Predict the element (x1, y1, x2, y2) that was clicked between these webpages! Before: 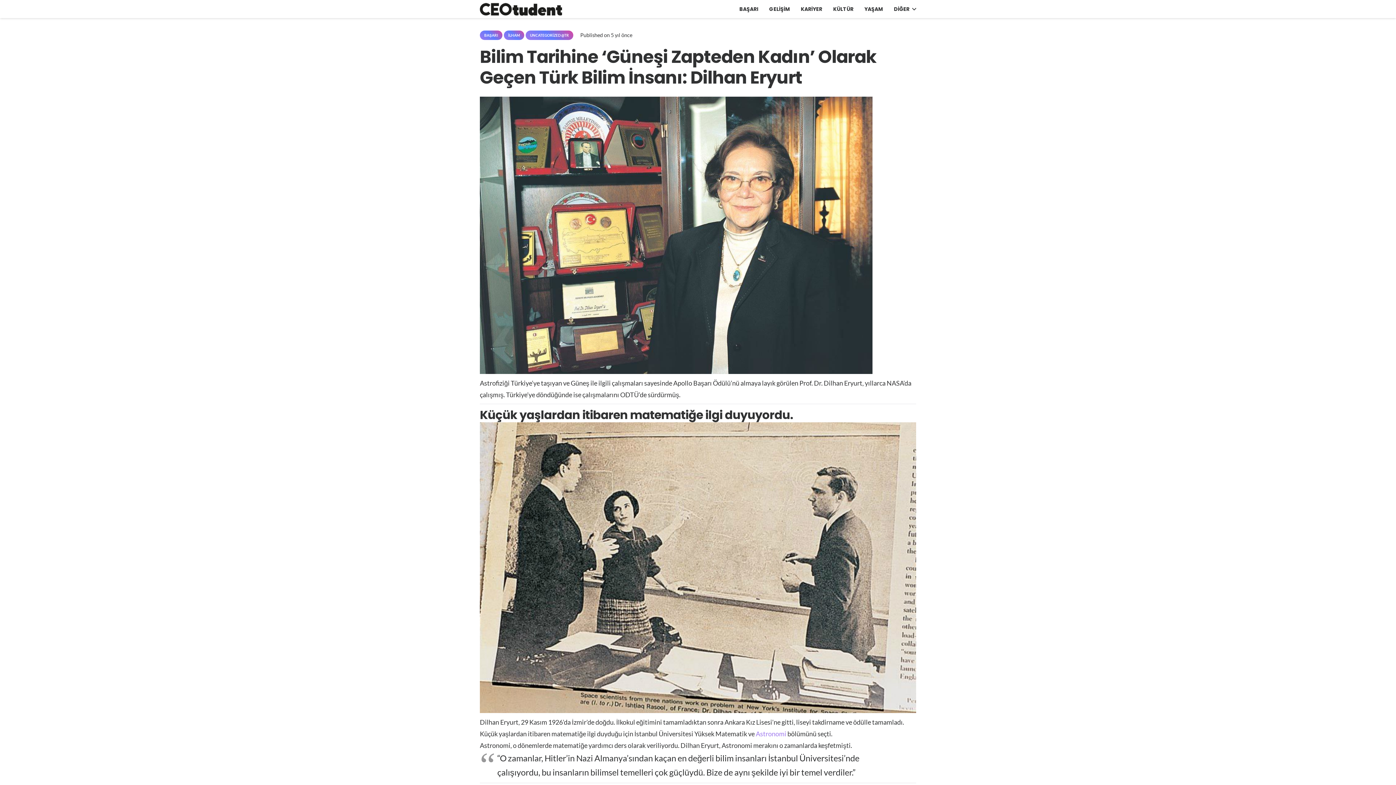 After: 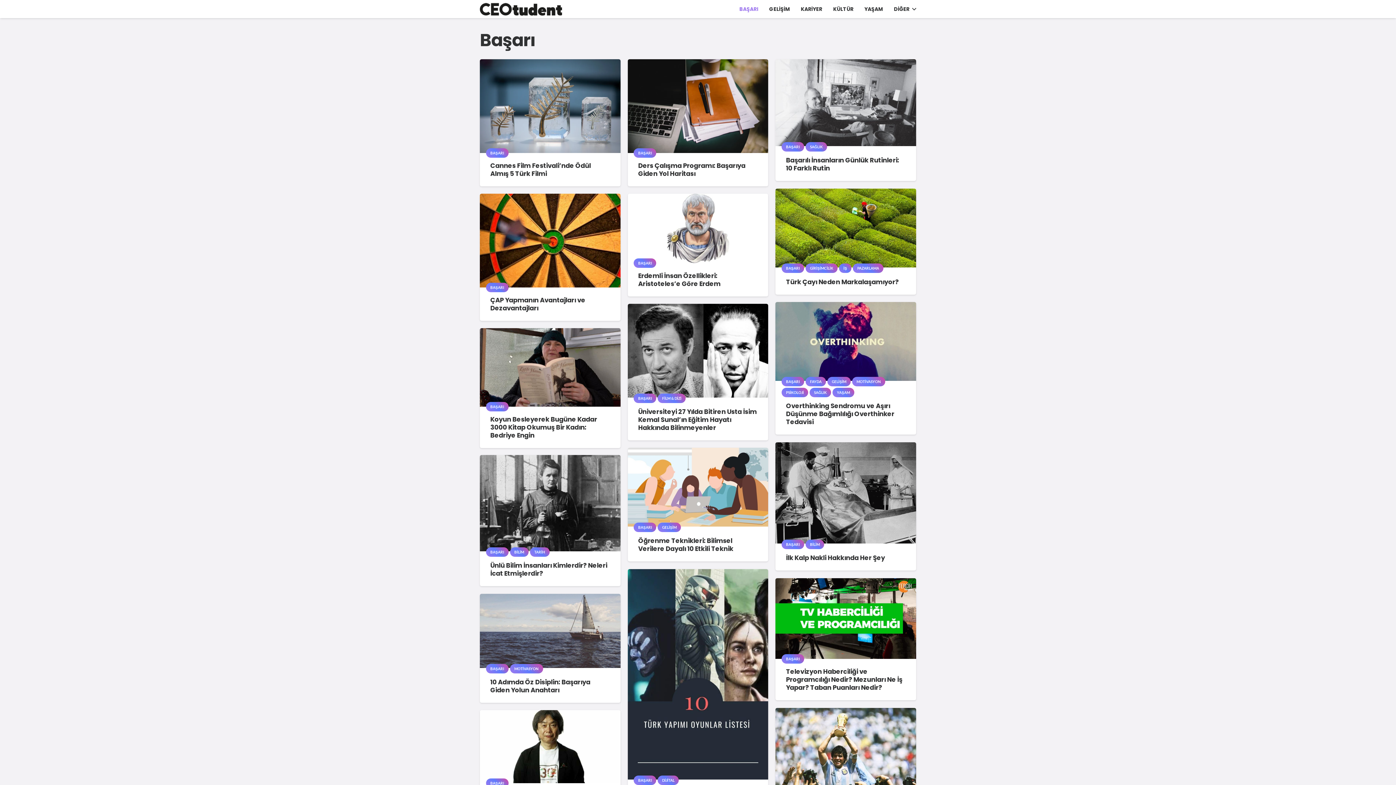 Action: label: BAŞARI bbox: (480, 30, 502, 40)